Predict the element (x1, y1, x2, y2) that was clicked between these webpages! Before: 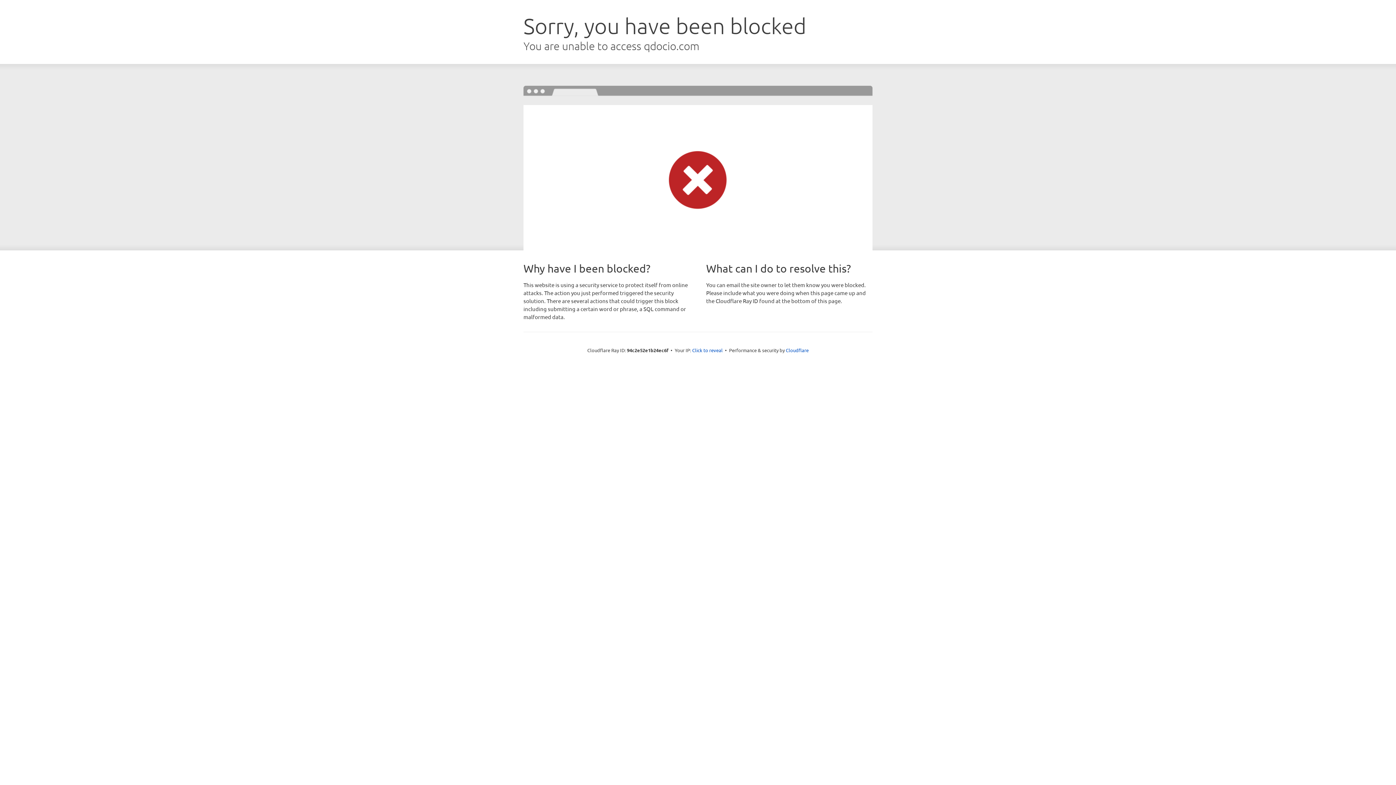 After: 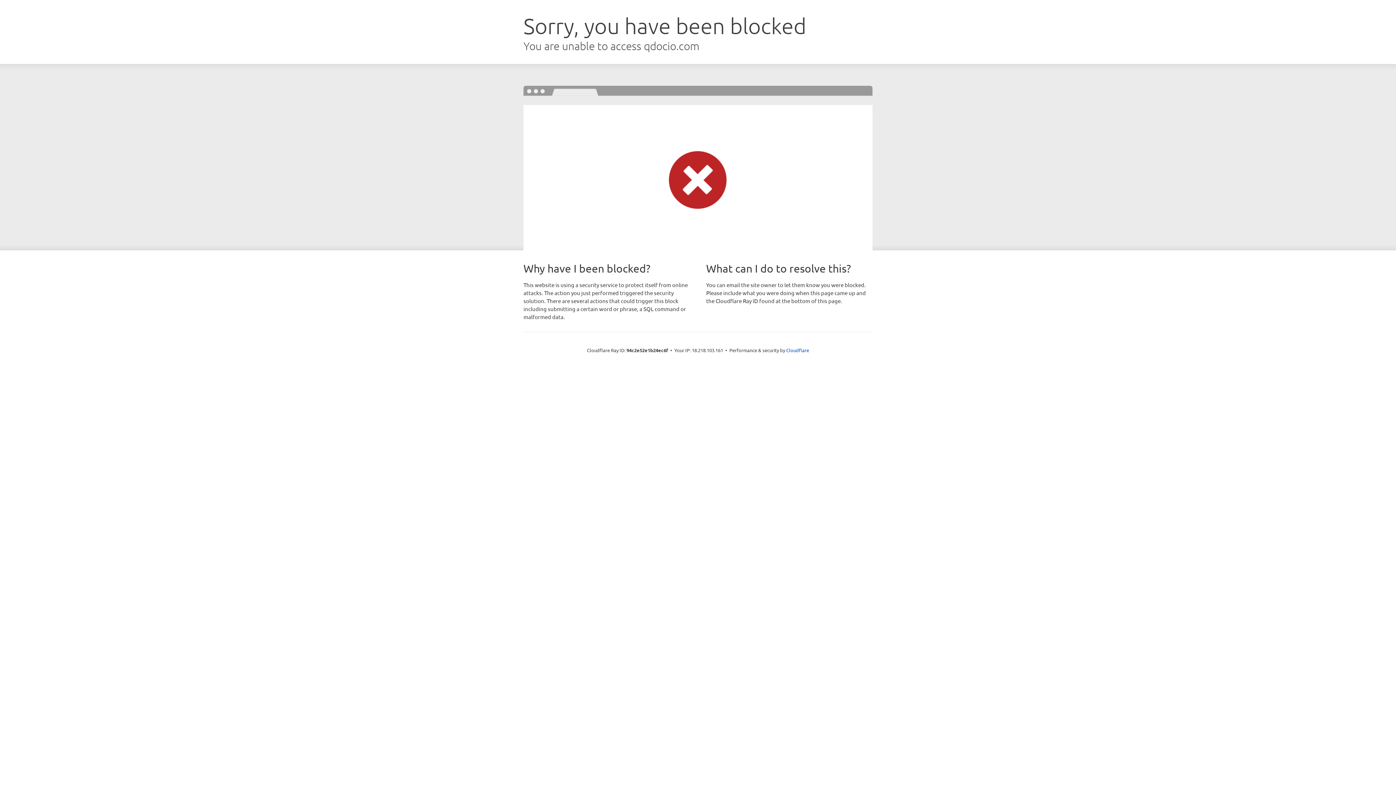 Action: bbox: (692, 346, 722, 353) label: Click to reveal